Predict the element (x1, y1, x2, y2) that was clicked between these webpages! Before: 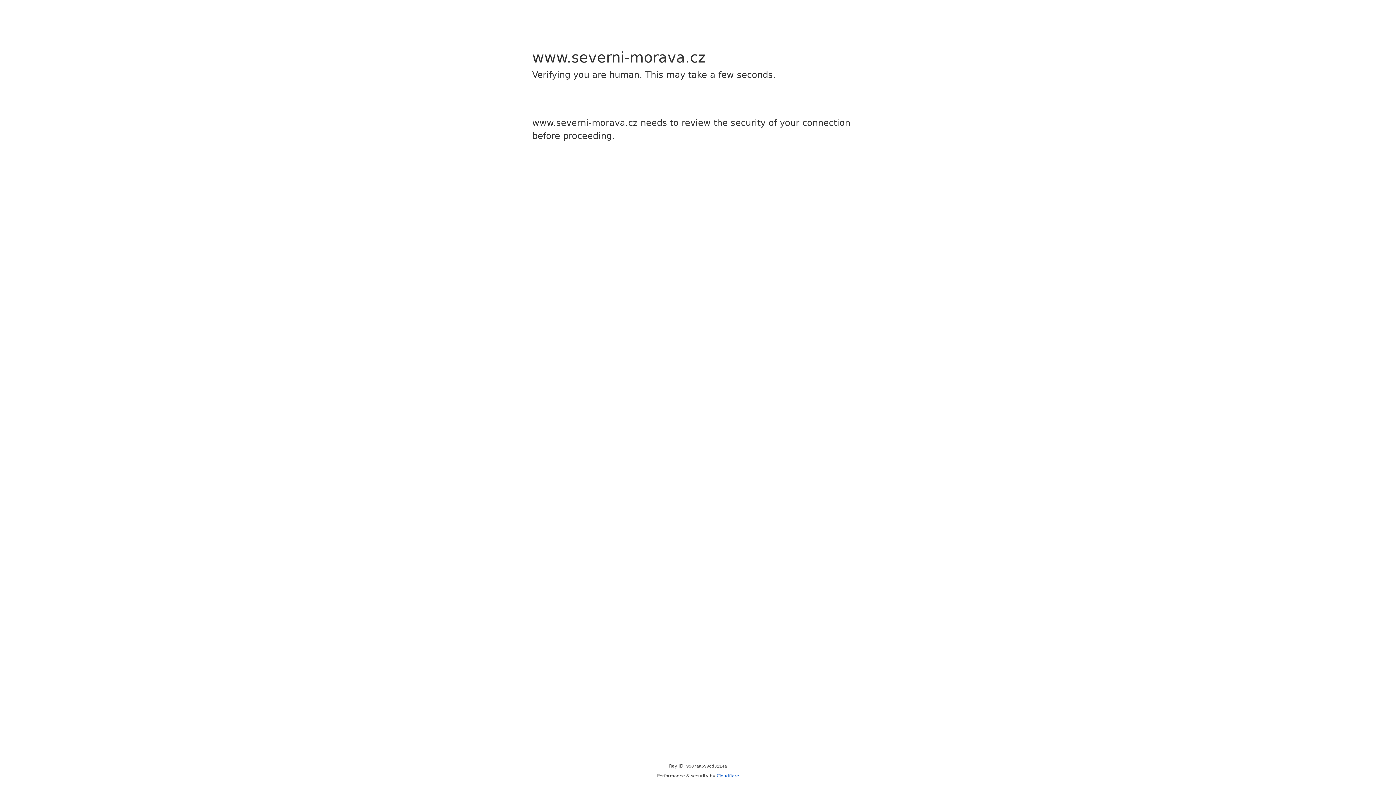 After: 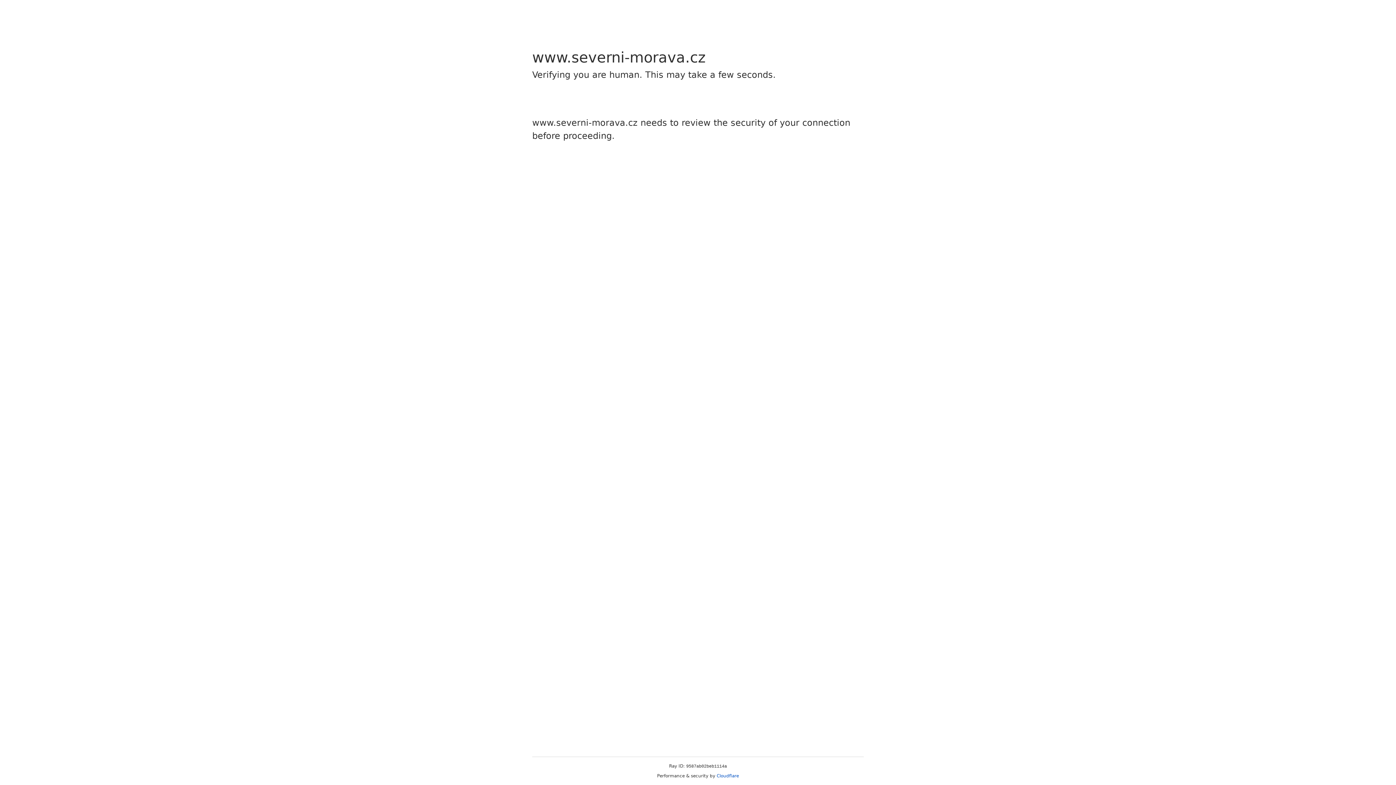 Action: label: Cloudflare bbox: (716, 773, 739, 778)